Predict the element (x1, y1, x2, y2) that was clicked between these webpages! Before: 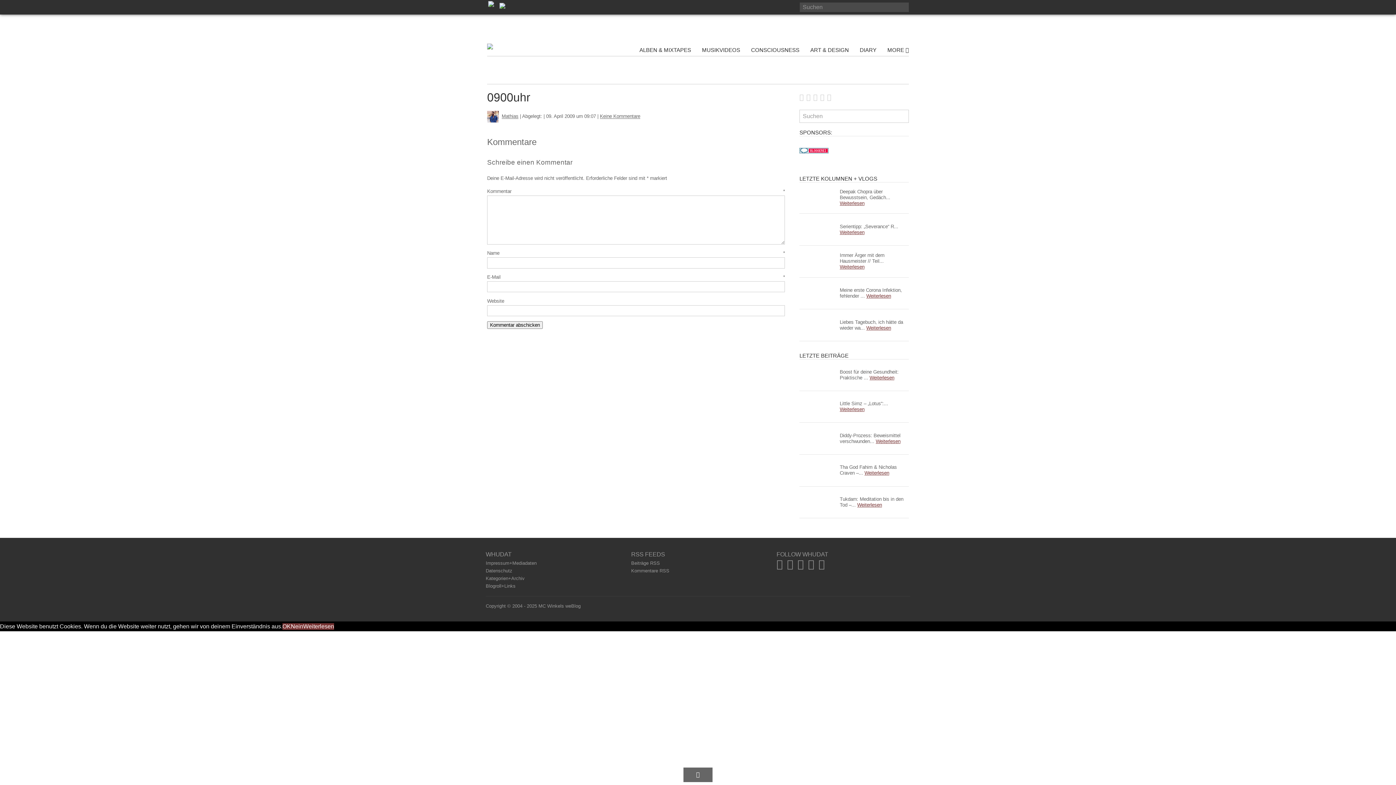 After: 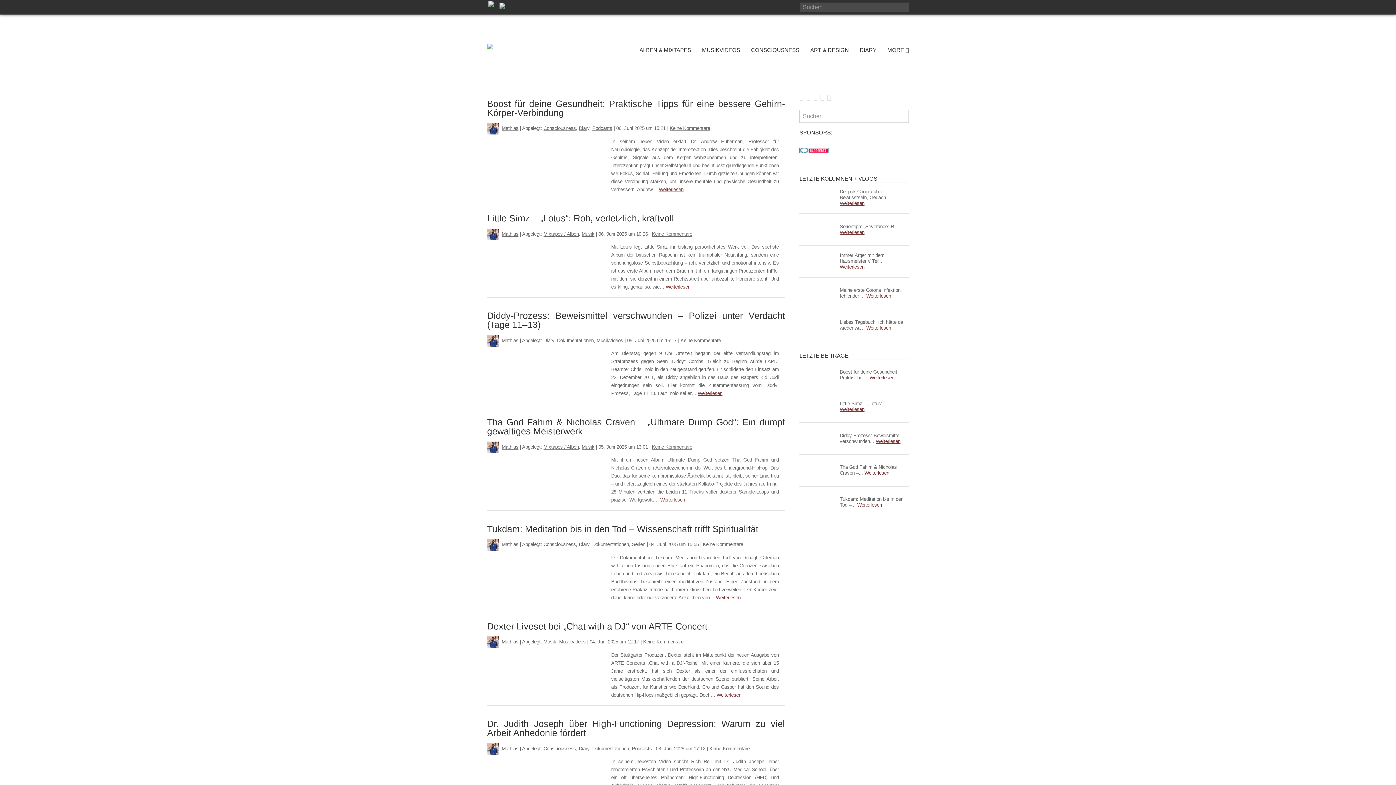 Action: bbox: (487, 113, 500, 119)